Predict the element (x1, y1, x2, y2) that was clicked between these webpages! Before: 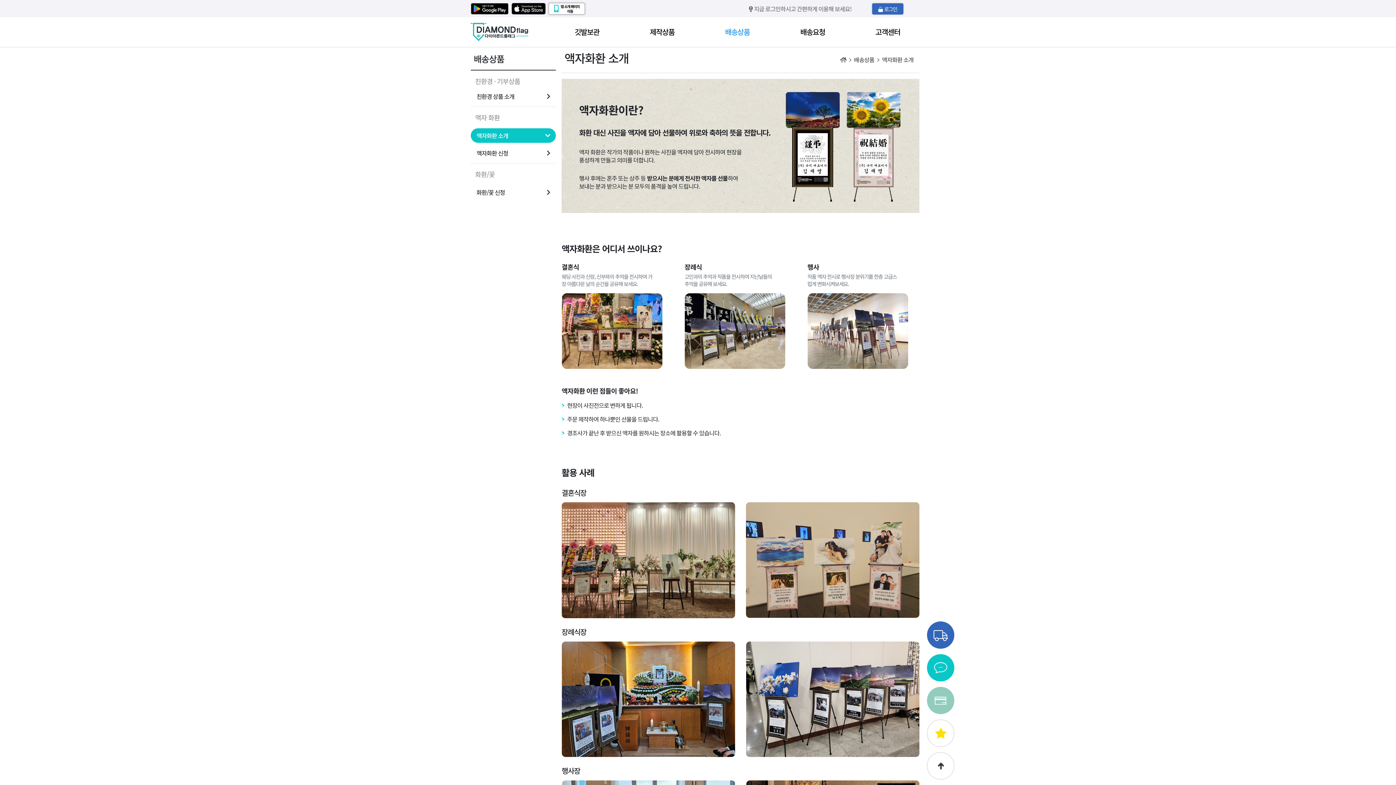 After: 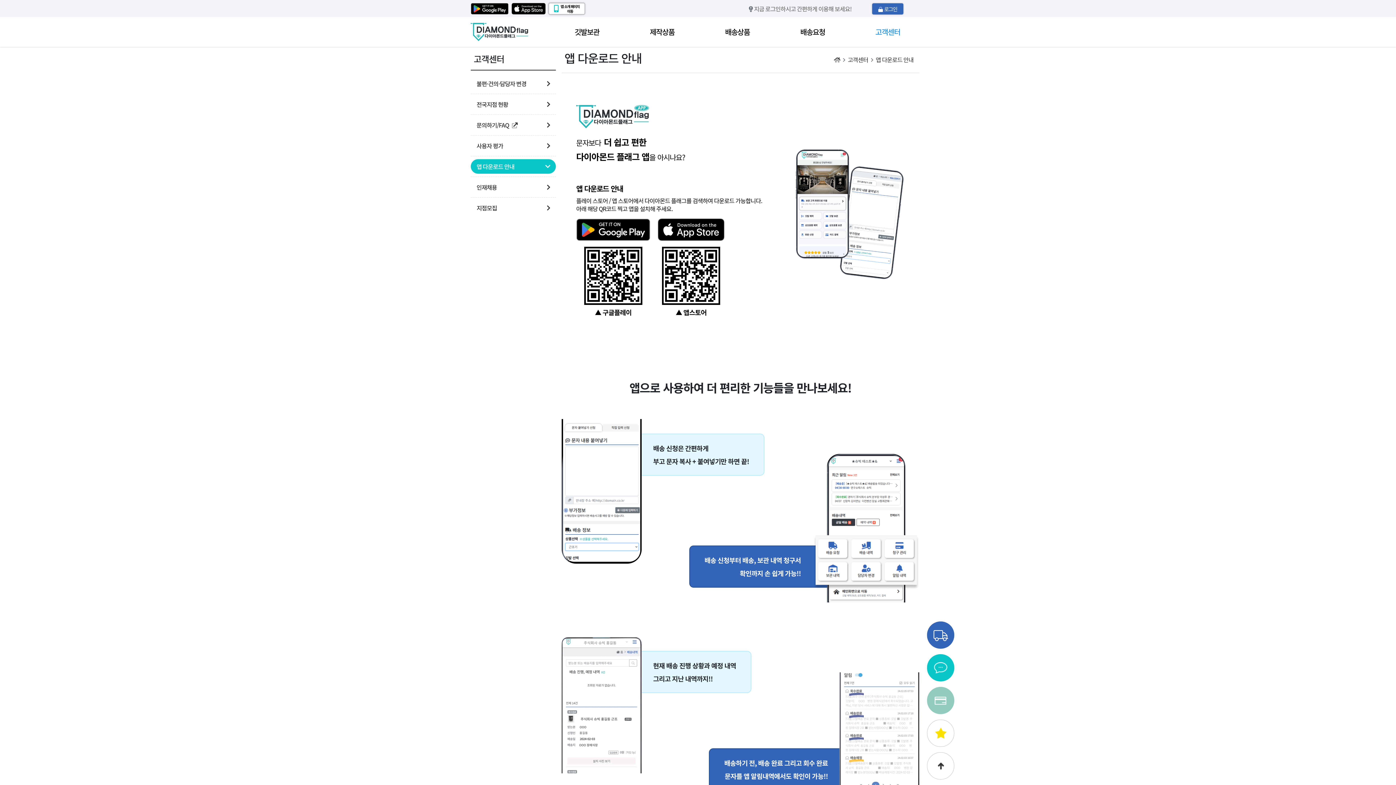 Action: label: 앱 소개 페이지
이동 bbox: (548, 2, 585, 14)